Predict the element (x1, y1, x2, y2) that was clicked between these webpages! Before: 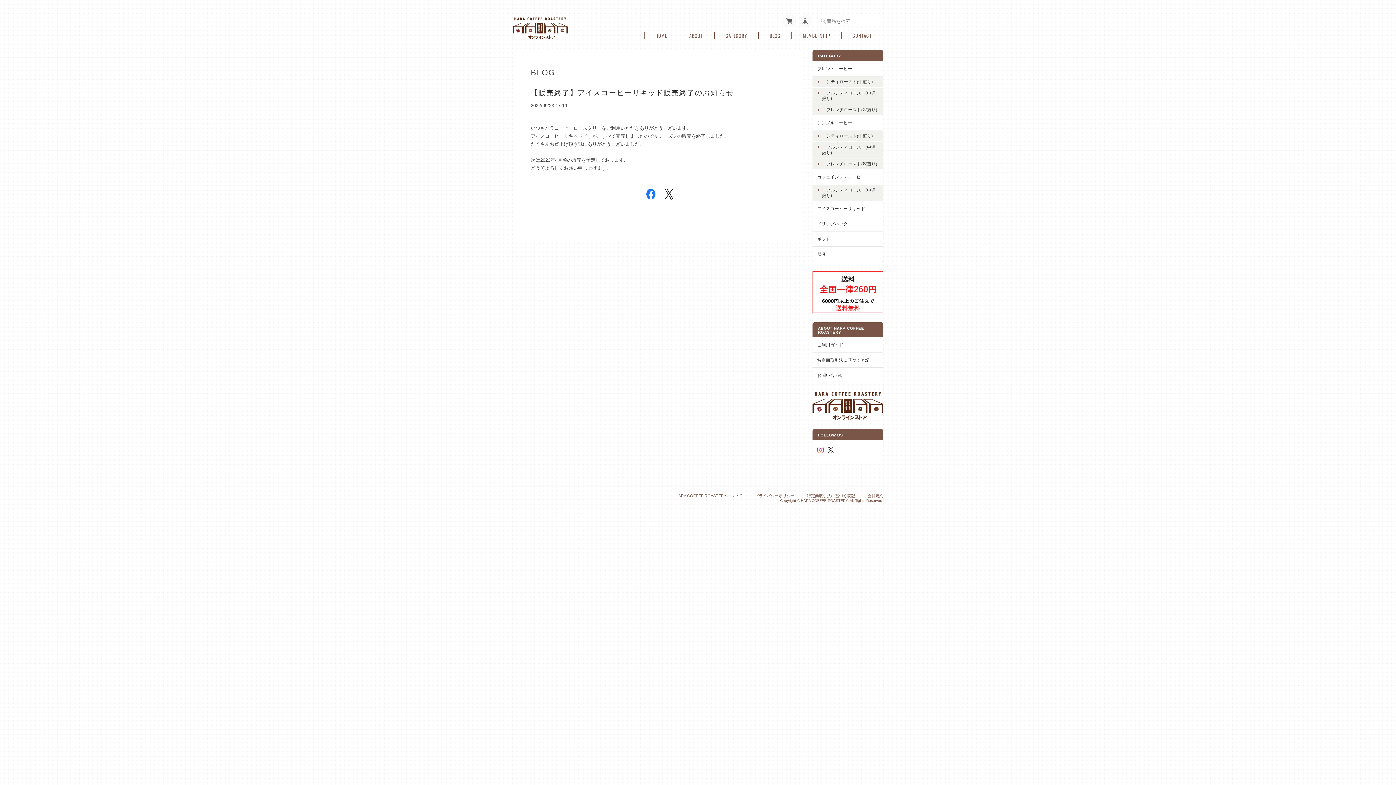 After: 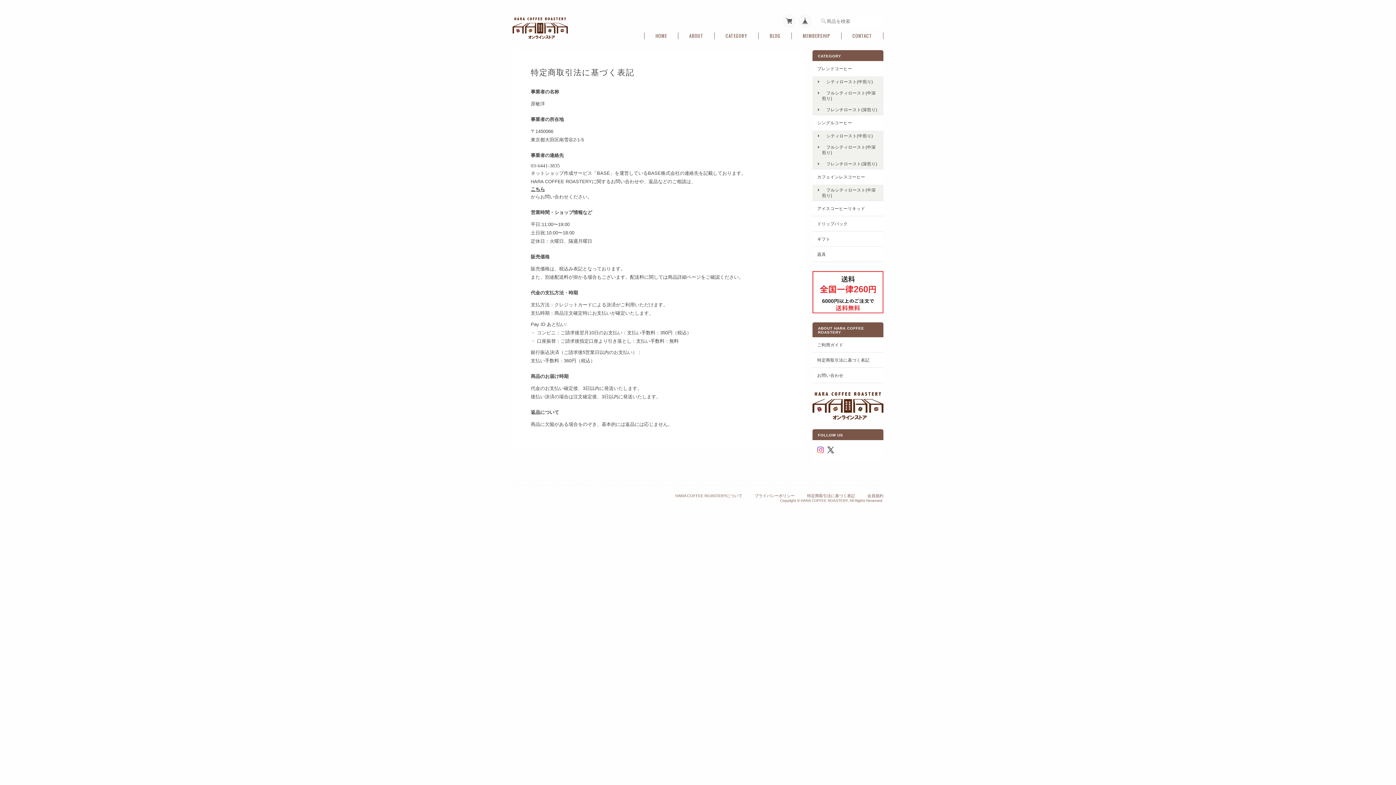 Action: bbox: (807, 493, 855, 499) label: 特定商取引法に基づく表記